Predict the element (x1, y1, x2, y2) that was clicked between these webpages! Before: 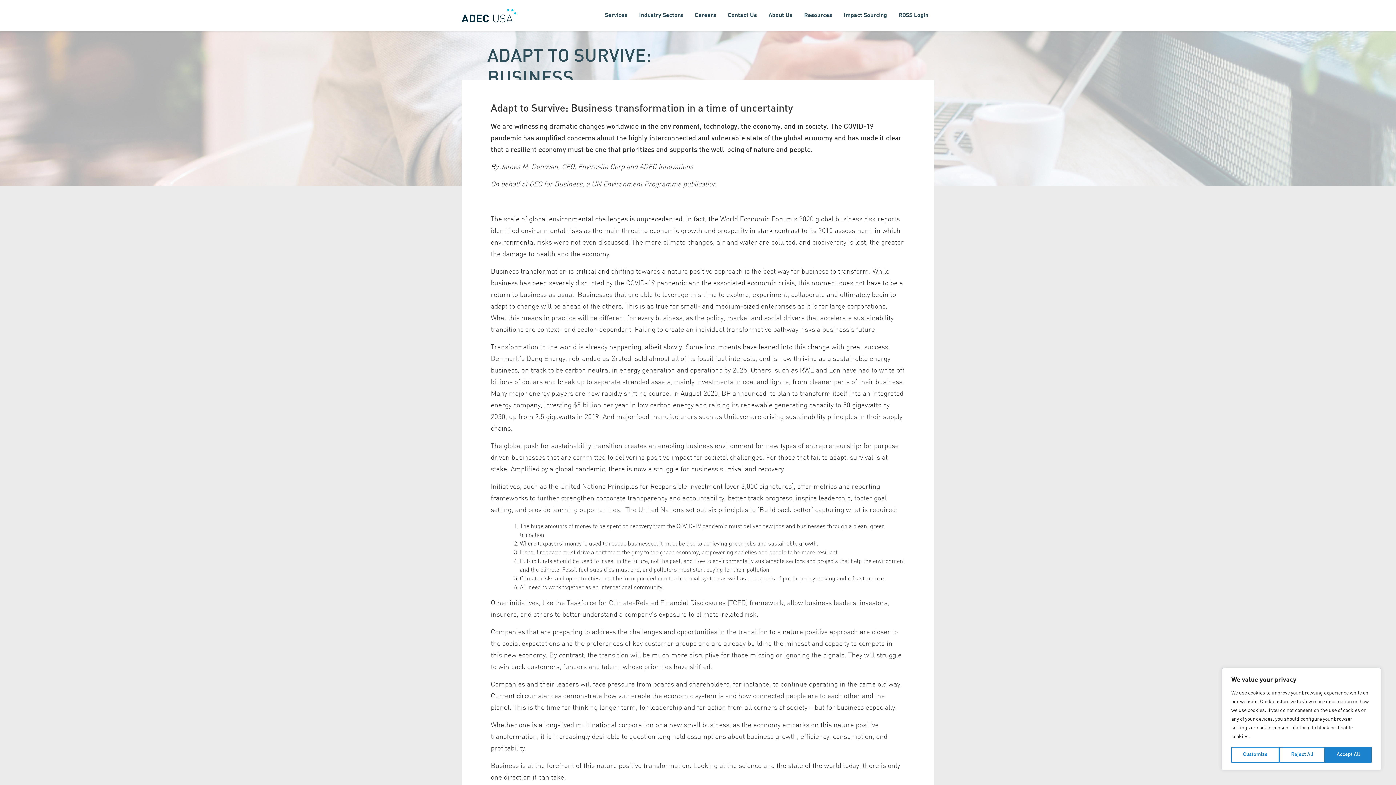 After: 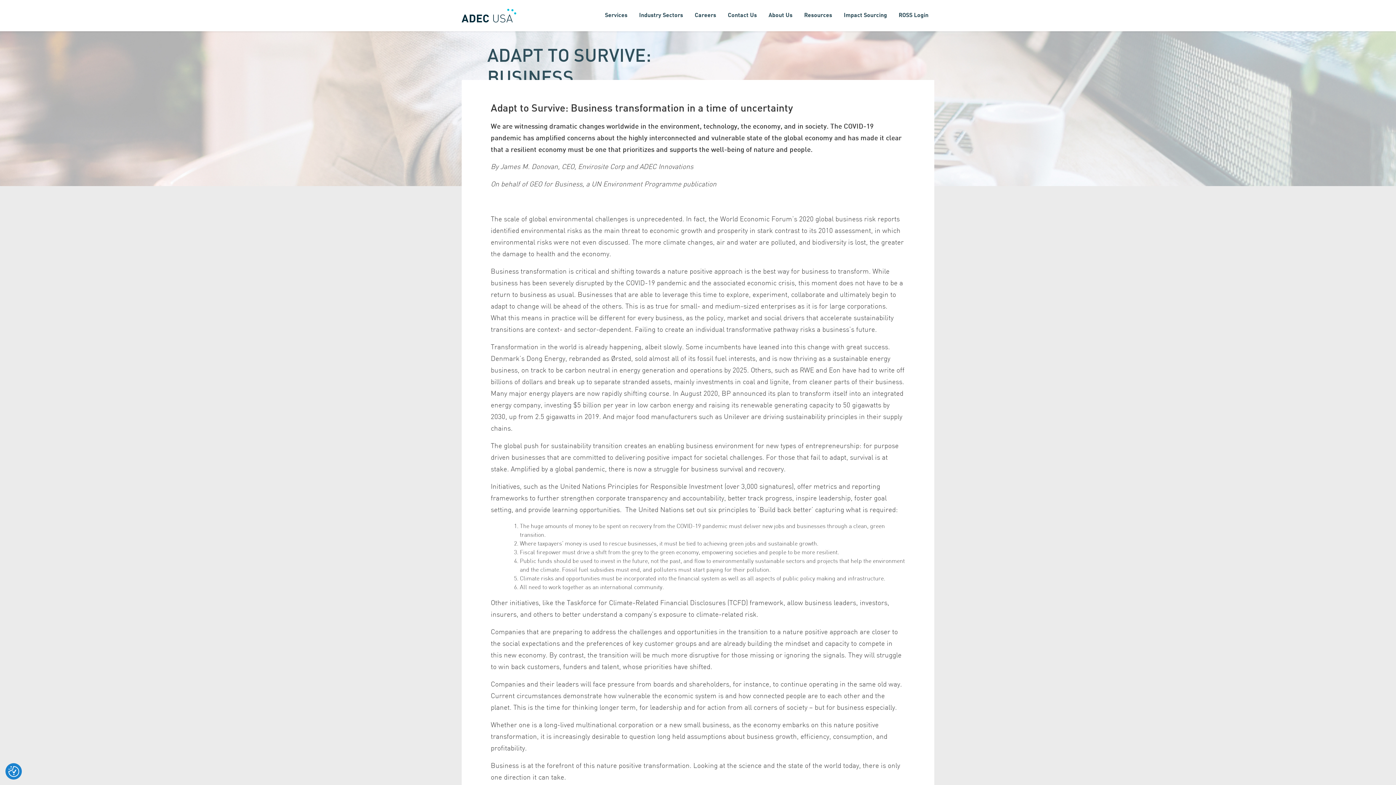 Action: label: Accept All bbox: (1325, 747, 1371, 763)